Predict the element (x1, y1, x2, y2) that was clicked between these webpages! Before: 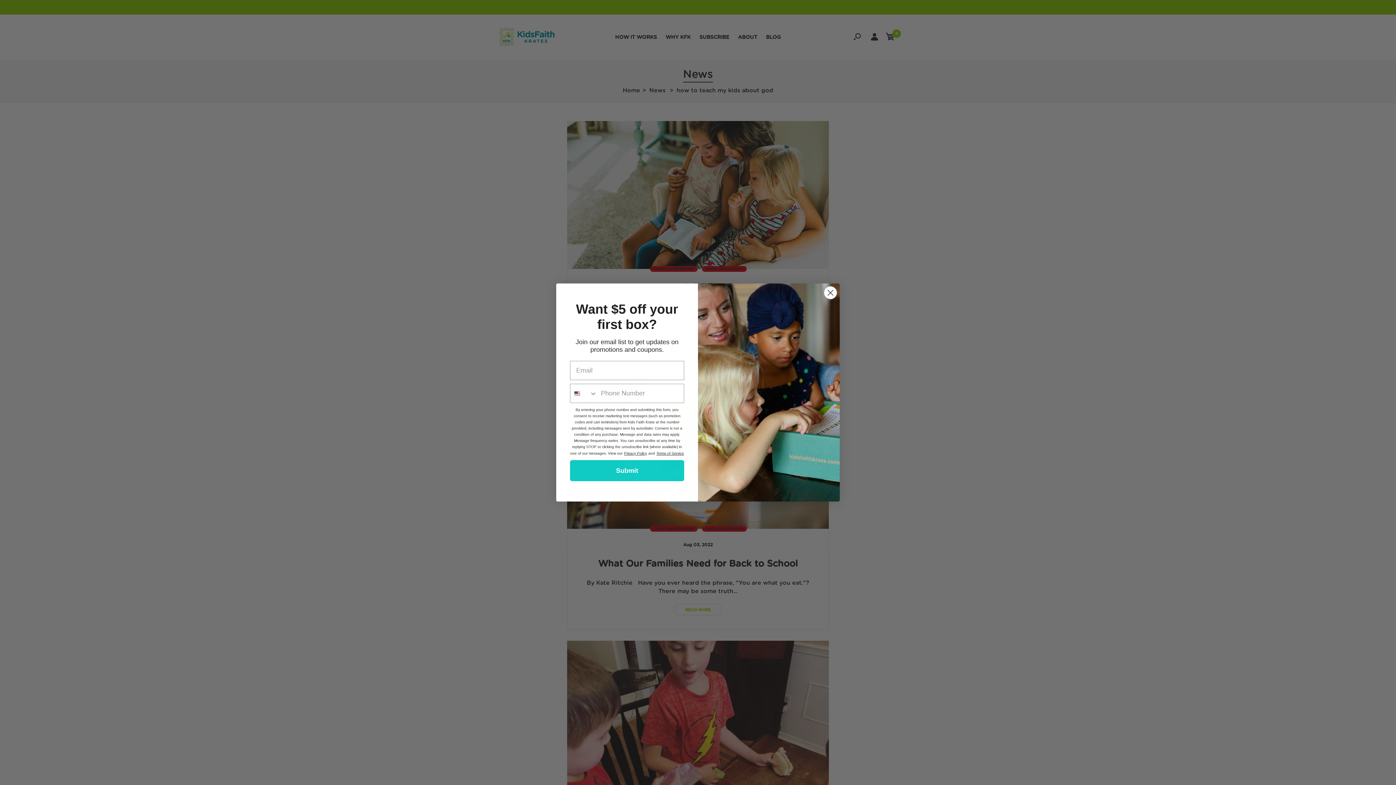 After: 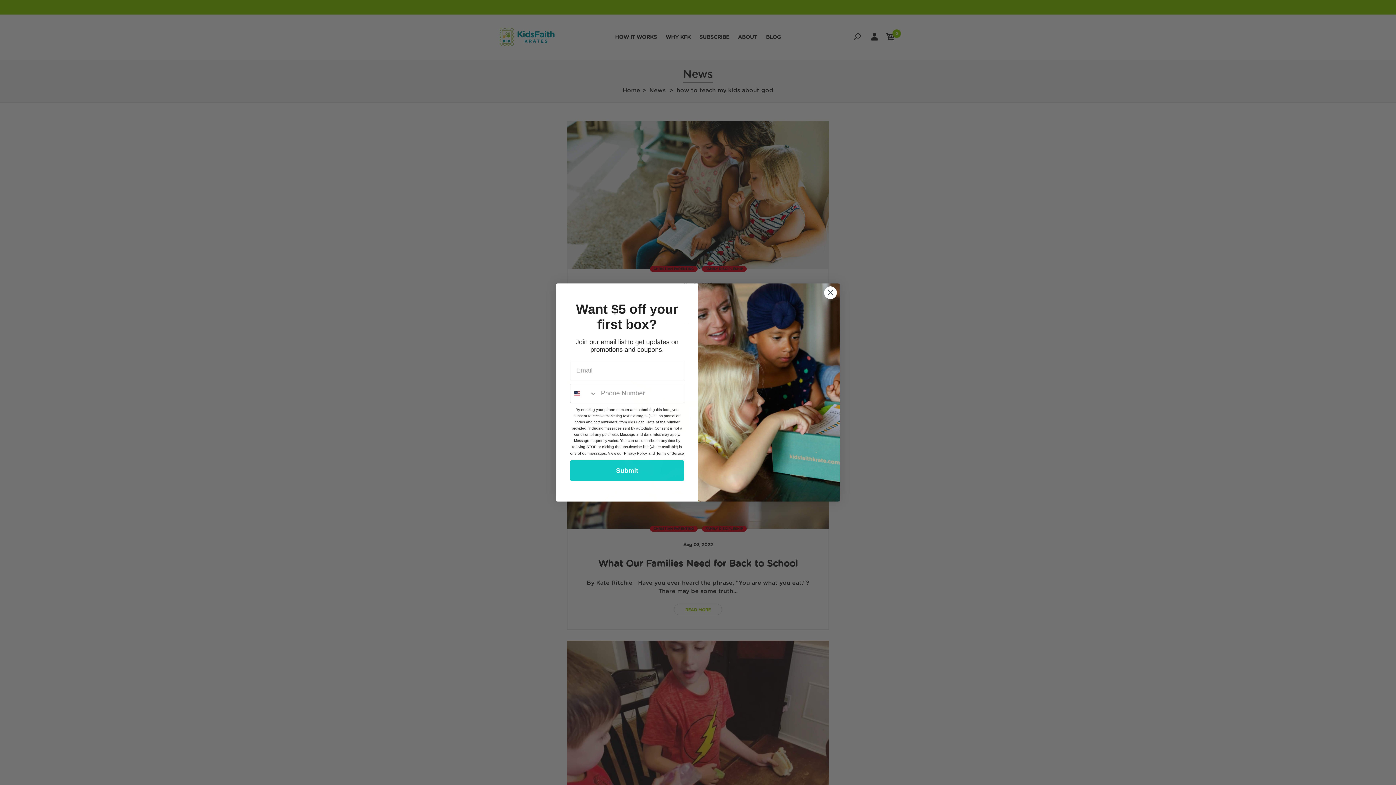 Action: bbox: (656, 451, 684, 455) label: Terms of Service